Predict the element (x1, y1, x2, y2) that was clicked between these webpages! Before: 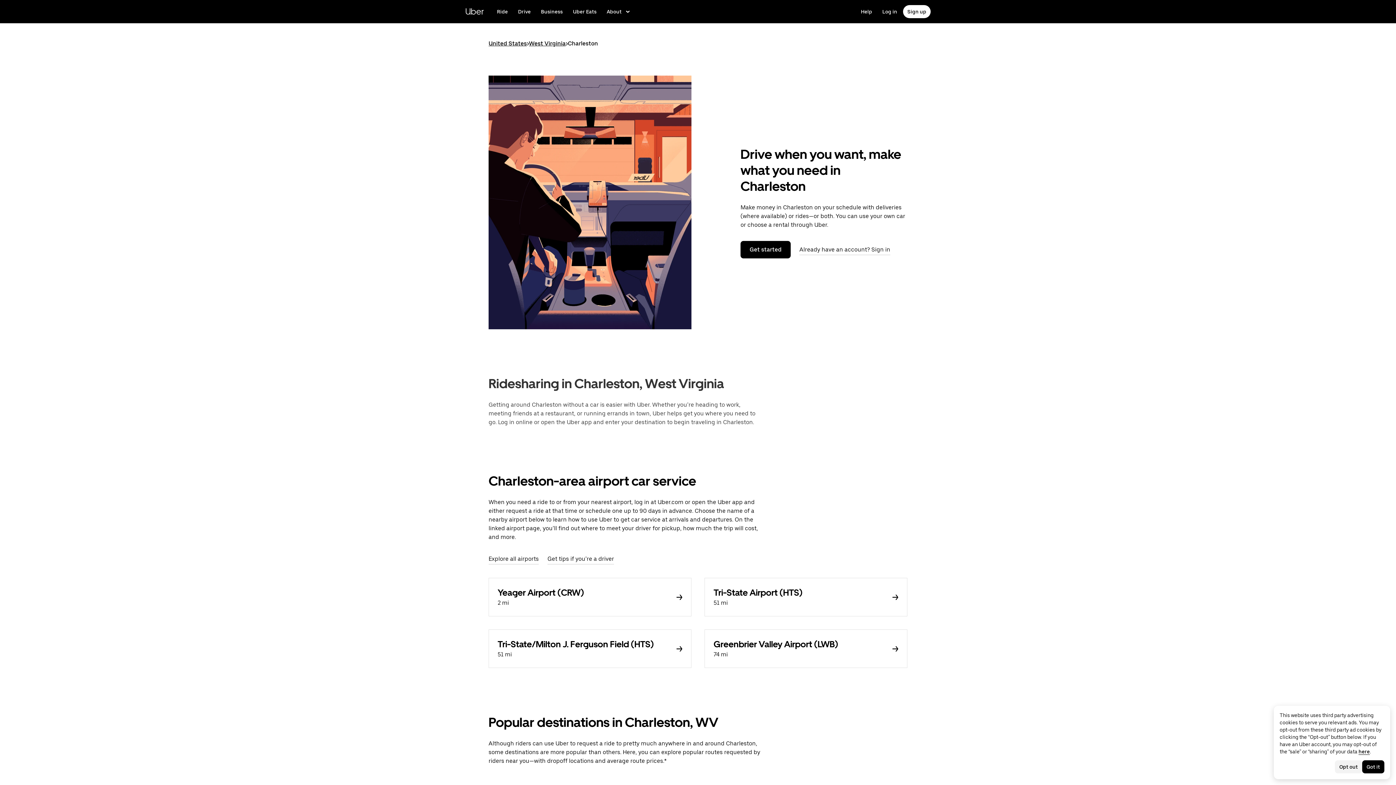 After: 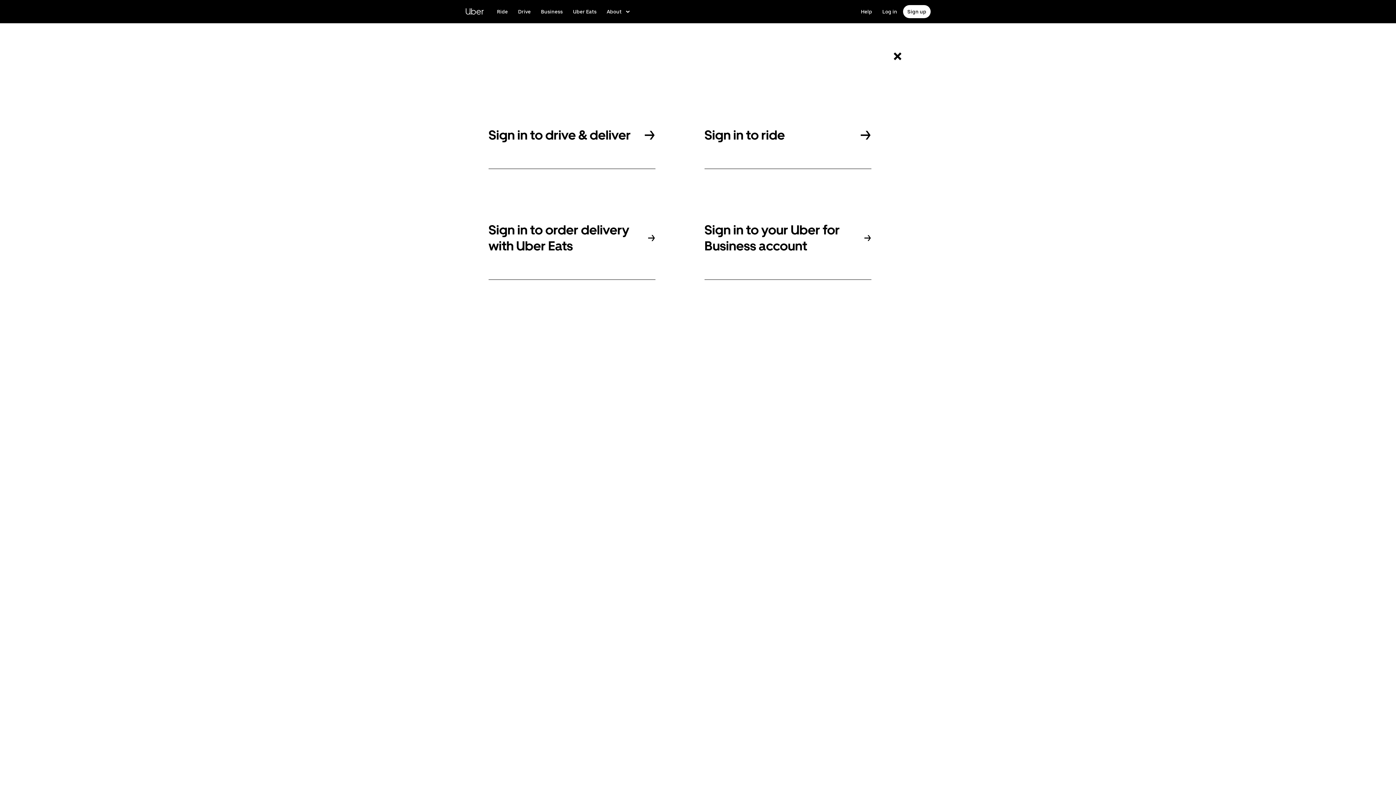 Action: label: Log in to rider, driver, and delivery sites bbox: (878, 5, 901, 18)